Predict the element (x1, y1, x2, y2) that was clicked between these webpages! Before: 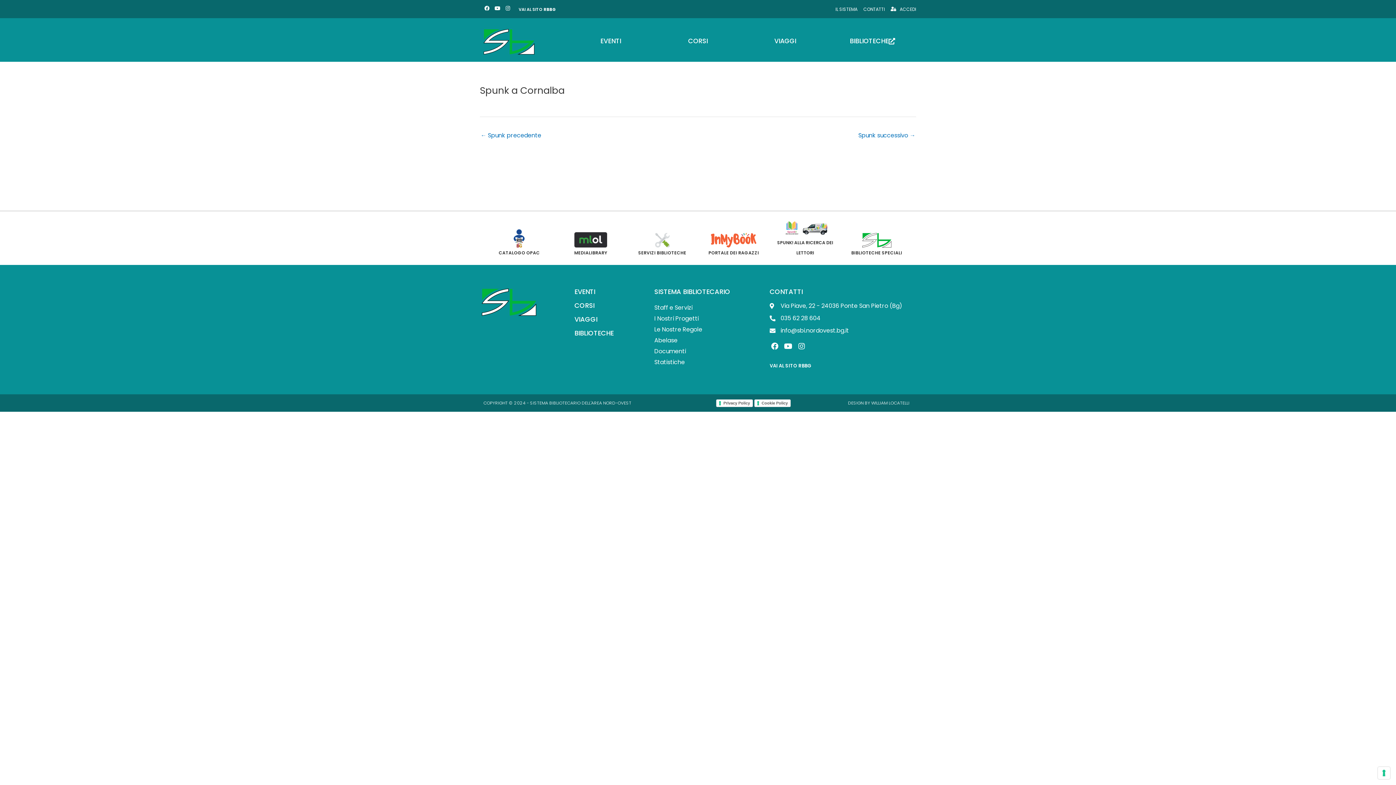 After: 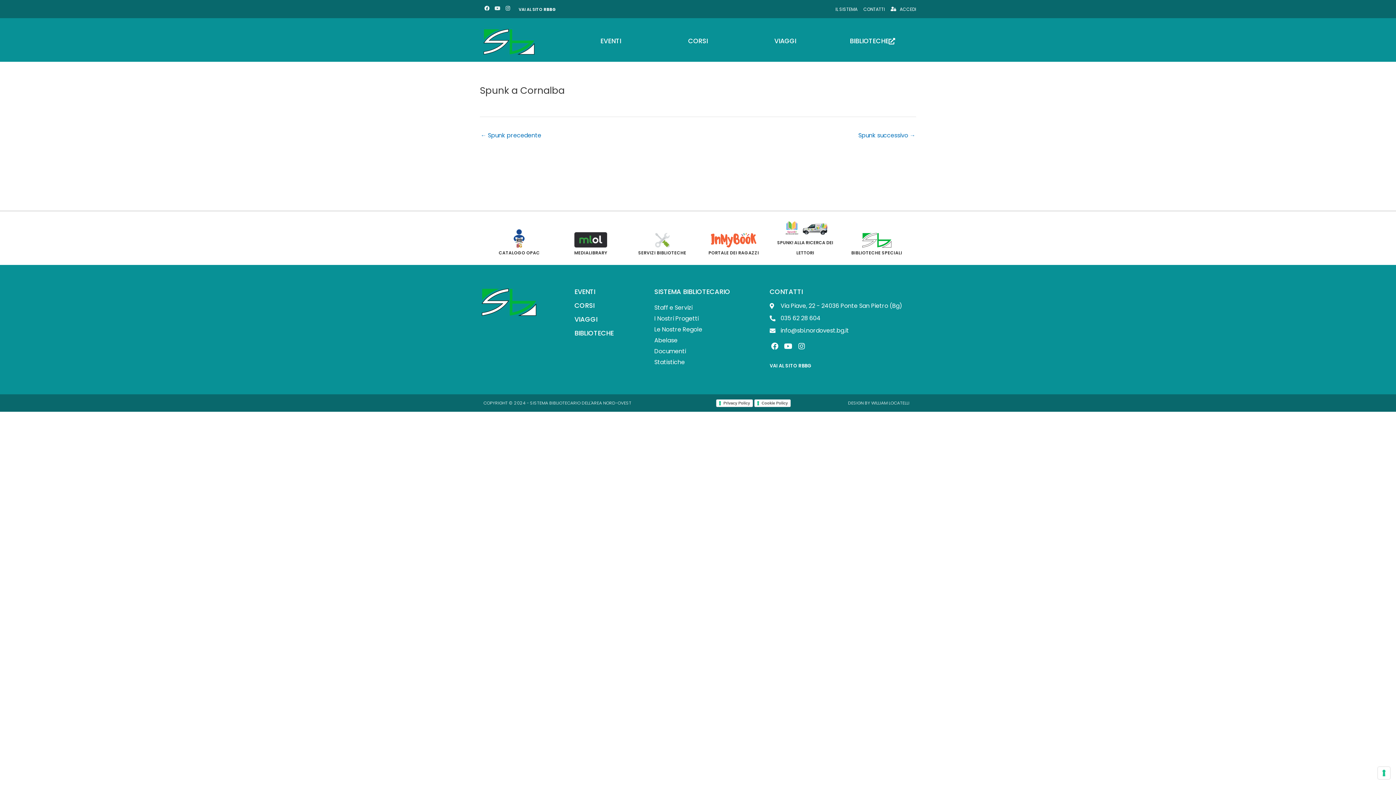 Action: bbox: (494, 4, 501, 11) label: Youtube